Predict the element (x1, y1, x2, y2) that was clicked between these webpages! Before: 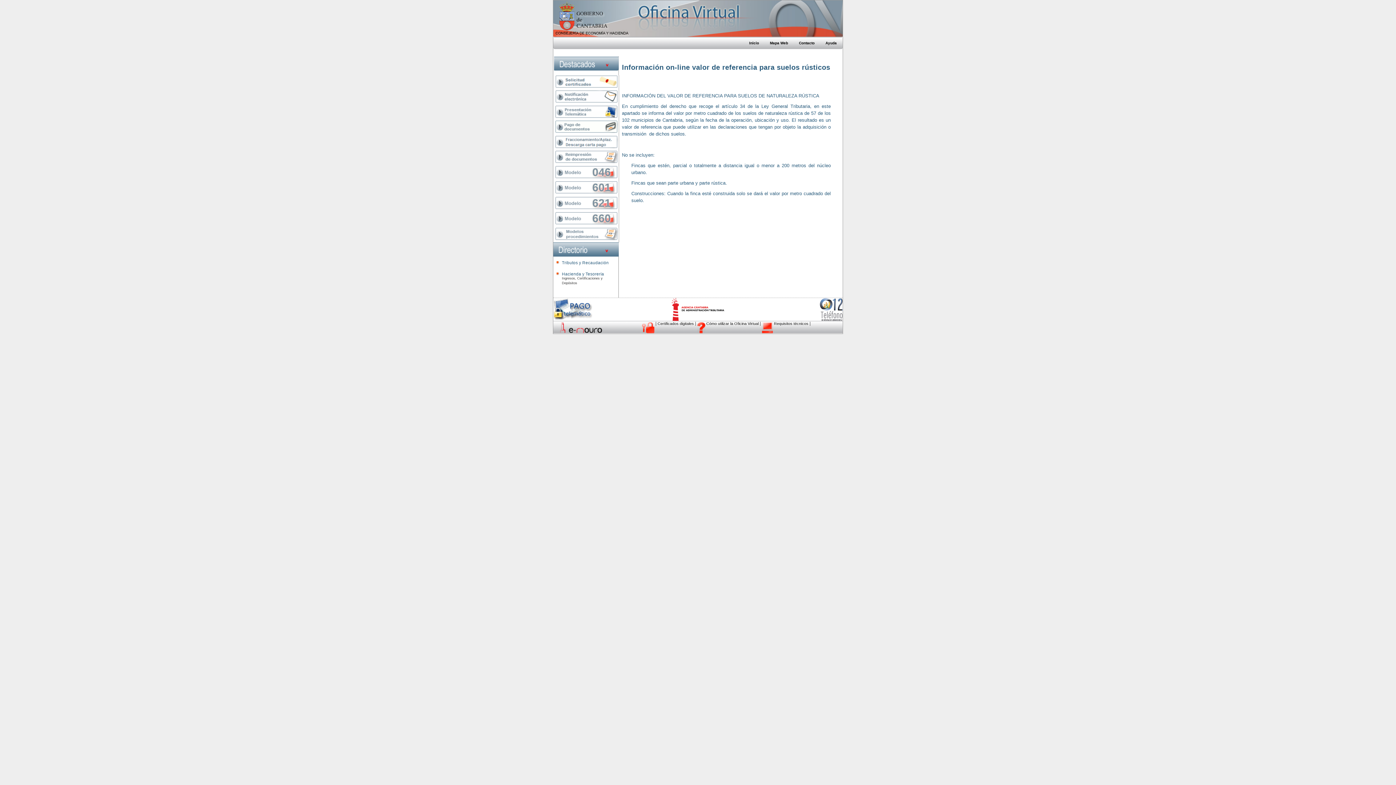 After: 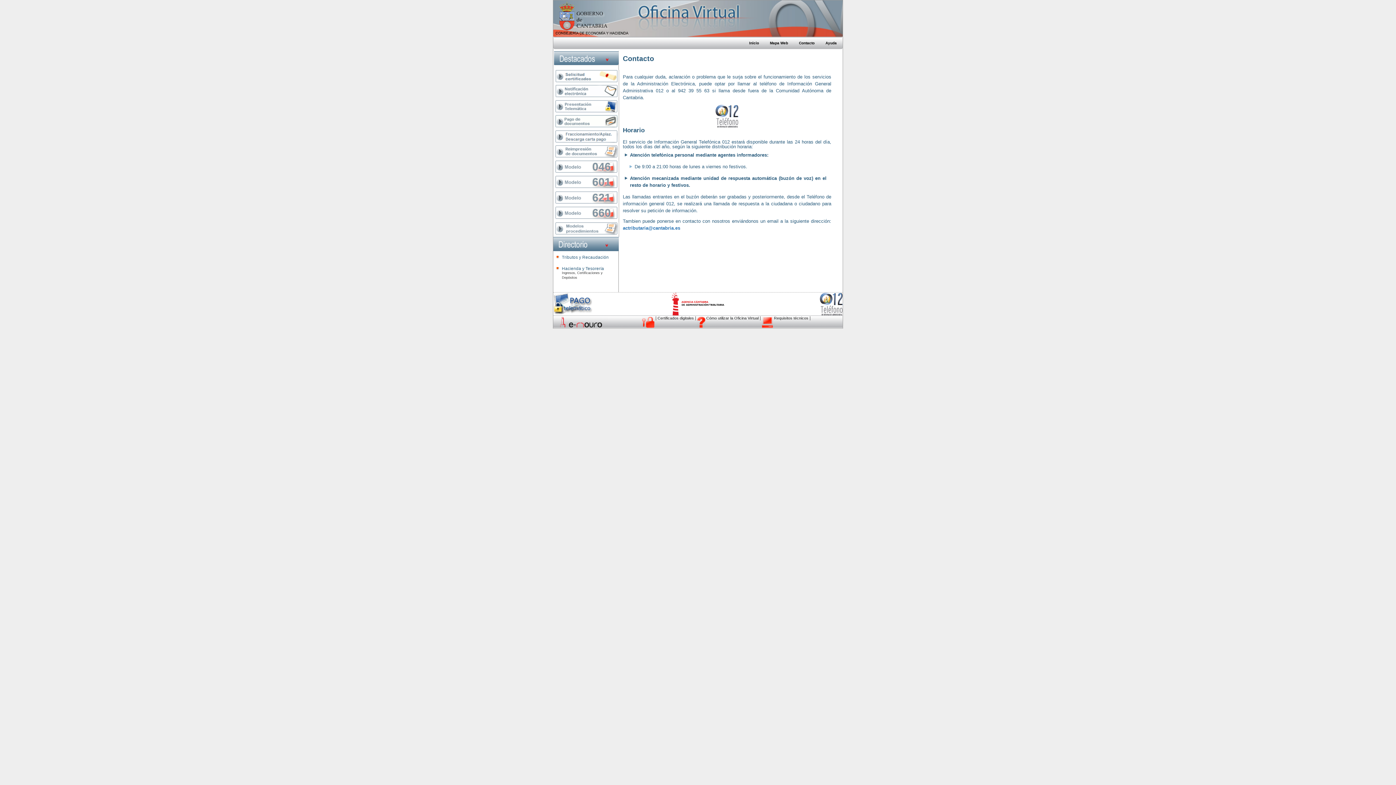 Action: label: Contacto bbox: (793, 37, 820, 48)